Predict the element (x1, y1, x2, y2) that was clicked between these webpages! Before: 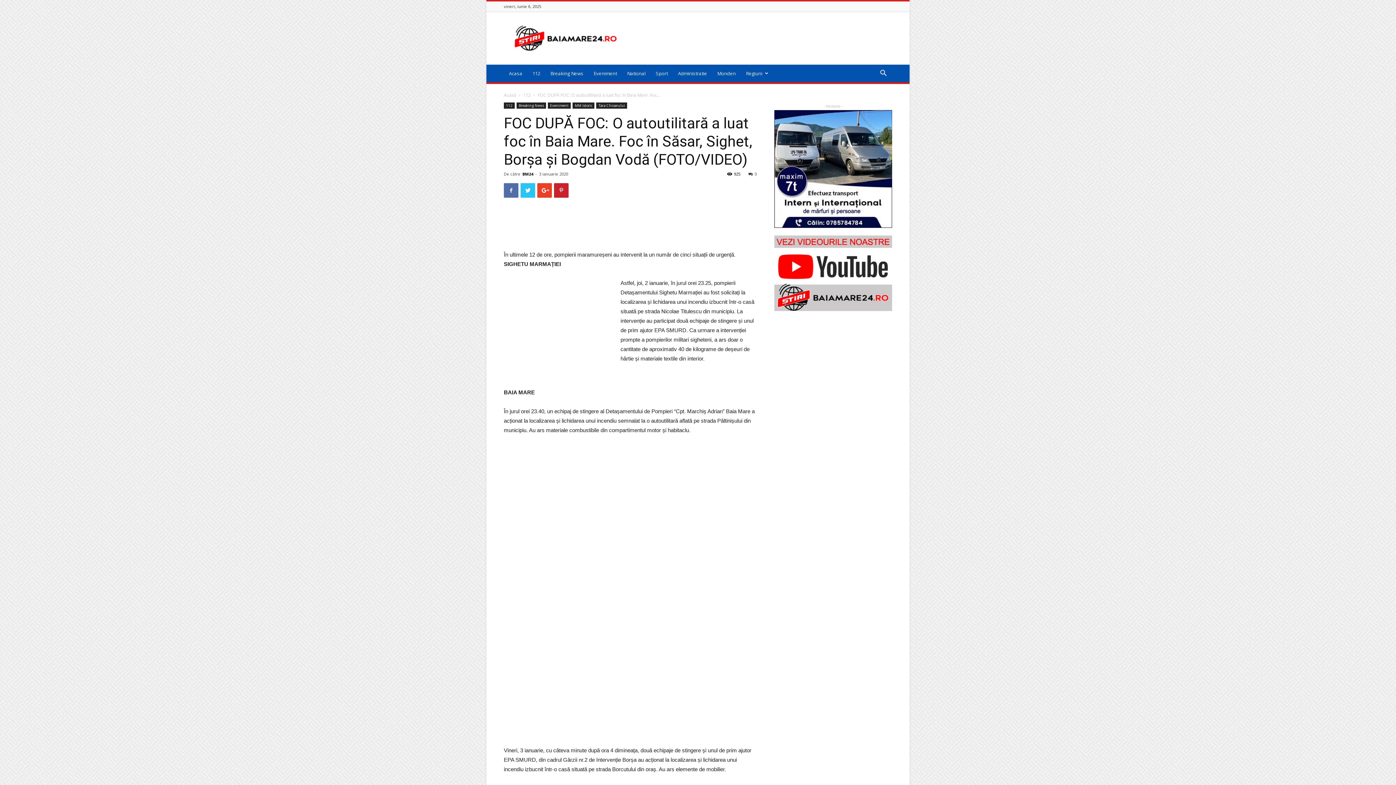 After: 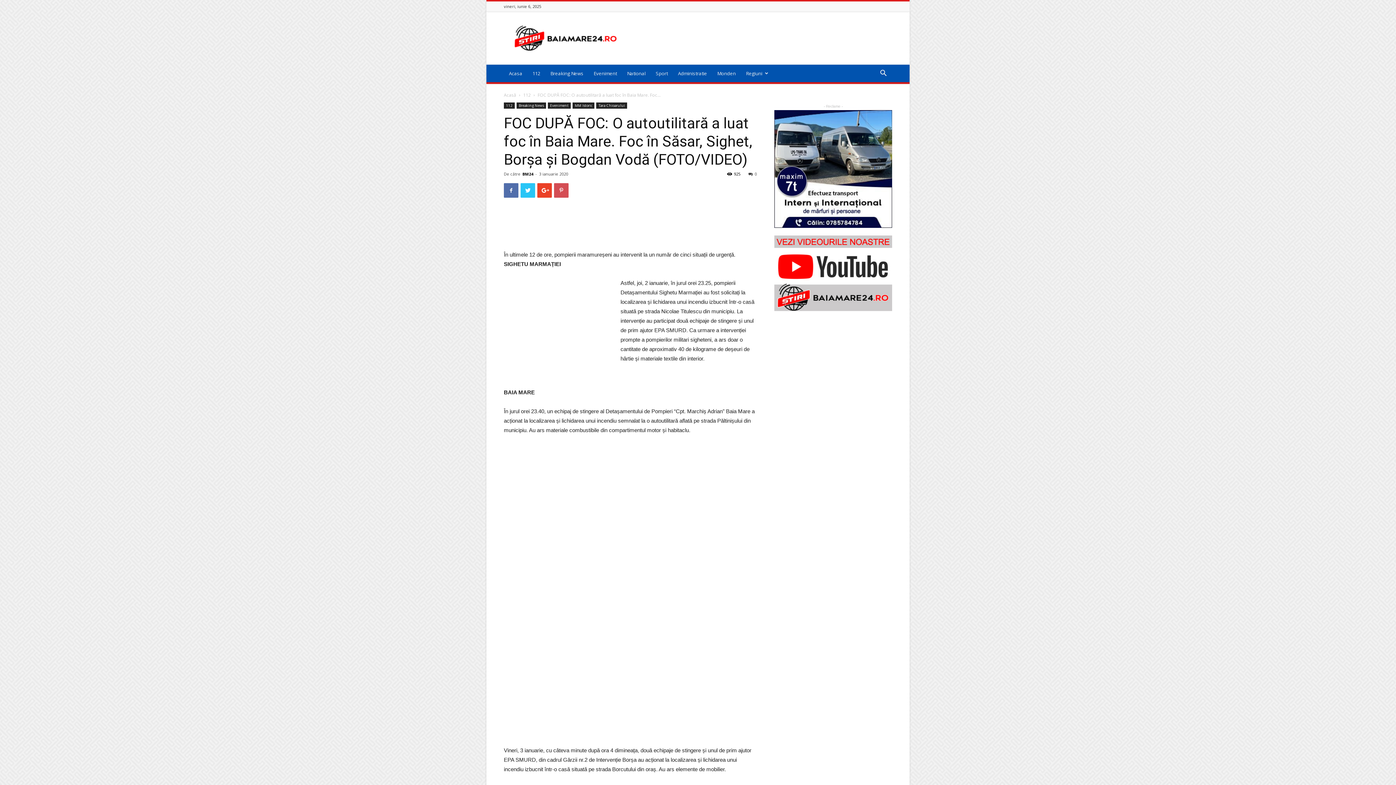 Action: bbox: (554, 183, 568, 197)